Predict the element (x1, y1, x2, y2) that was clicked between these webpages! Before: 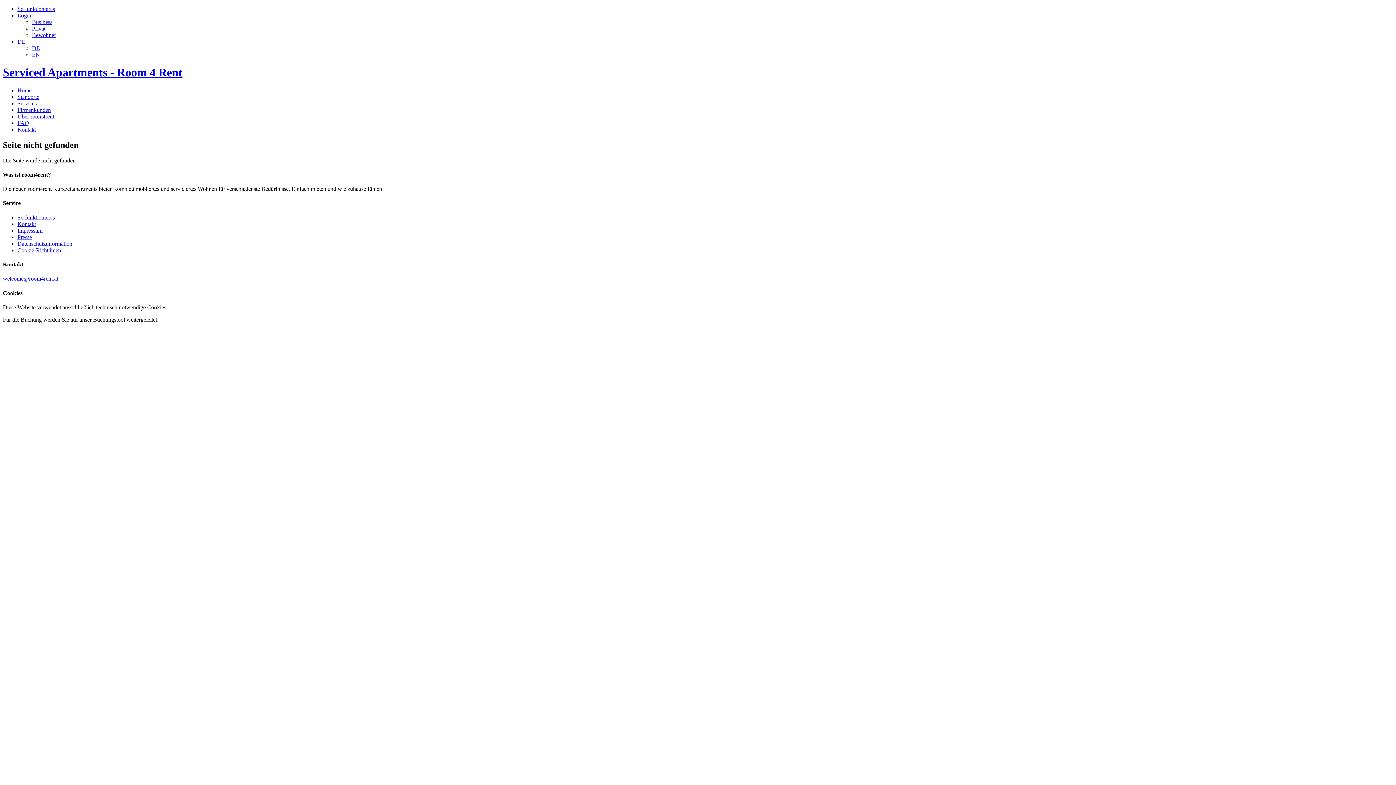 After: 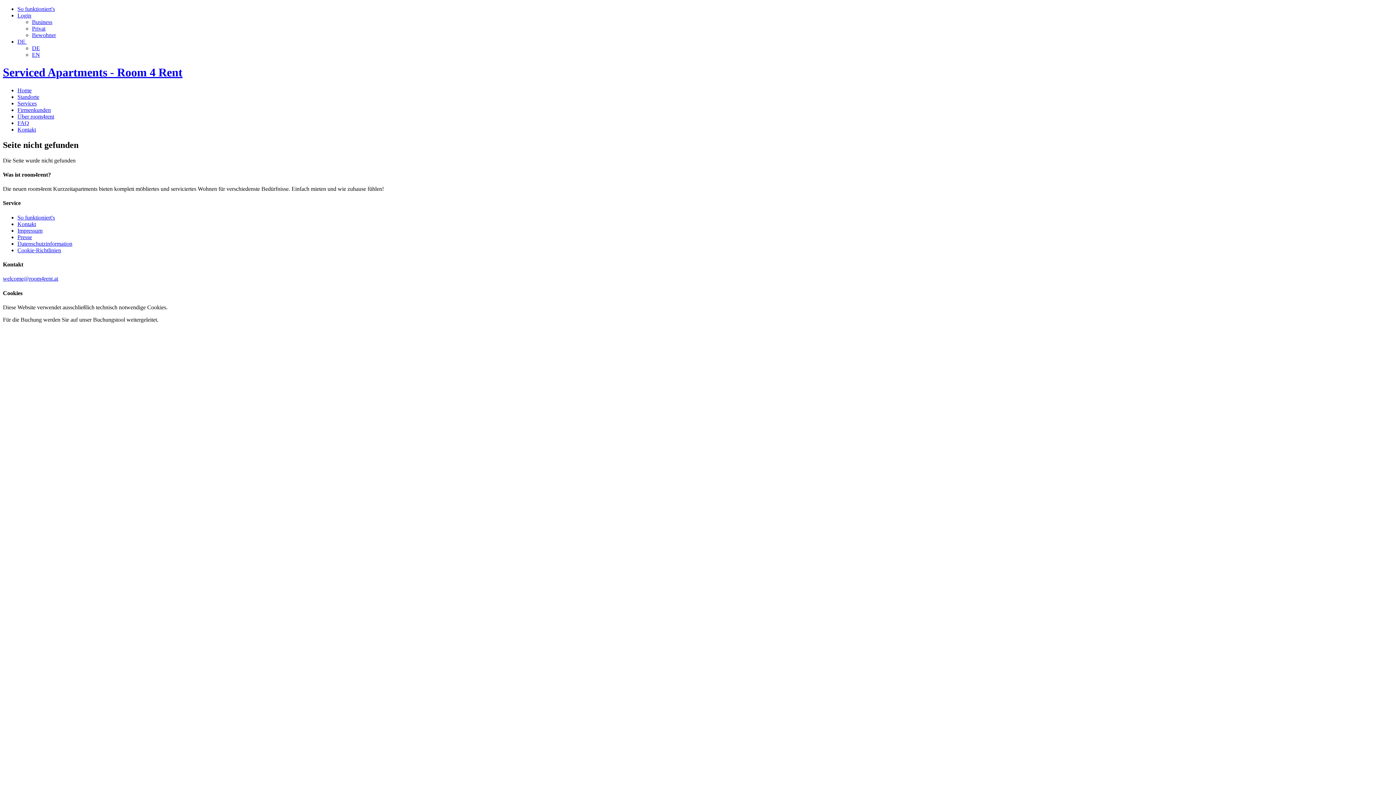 Action: bbox: (2, 275, 58, 281) label: welcome@room4rent.at